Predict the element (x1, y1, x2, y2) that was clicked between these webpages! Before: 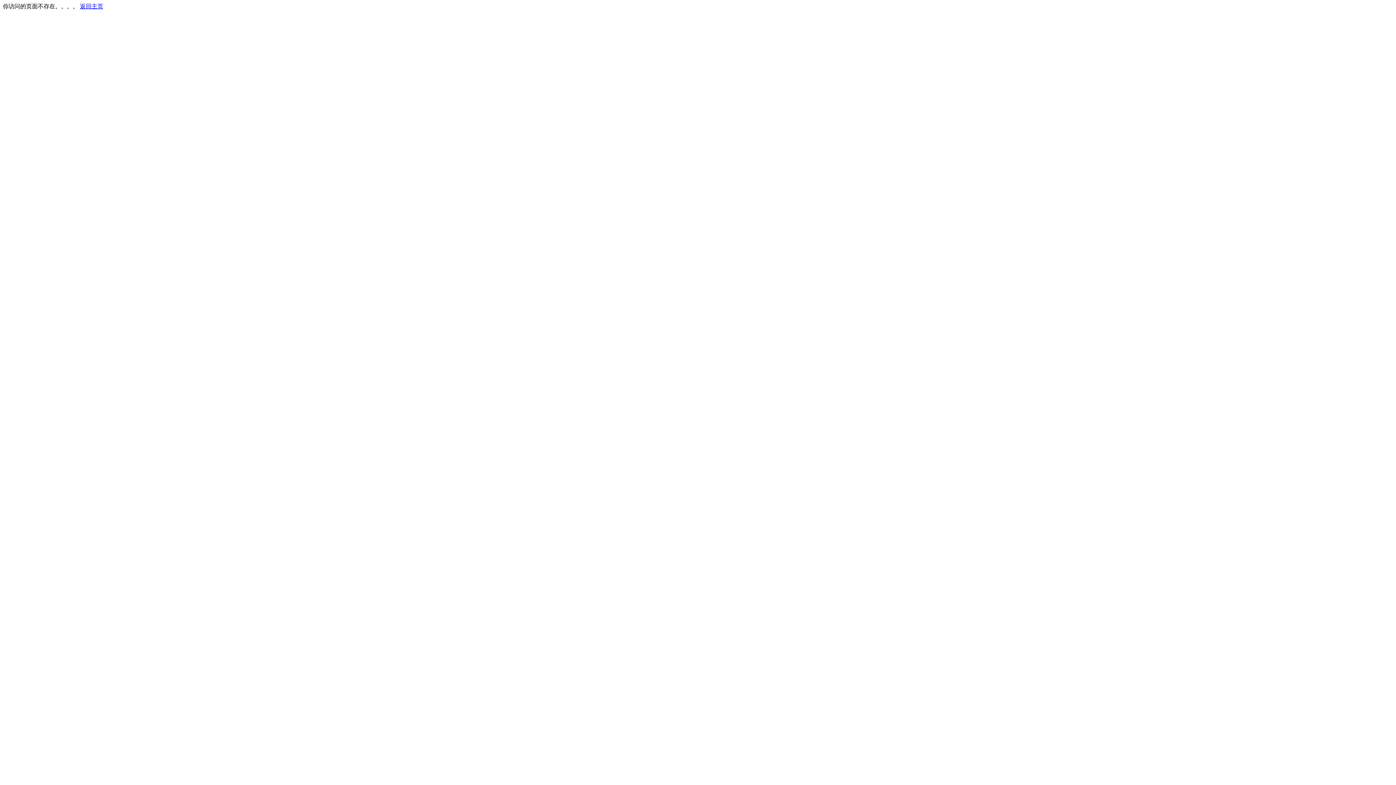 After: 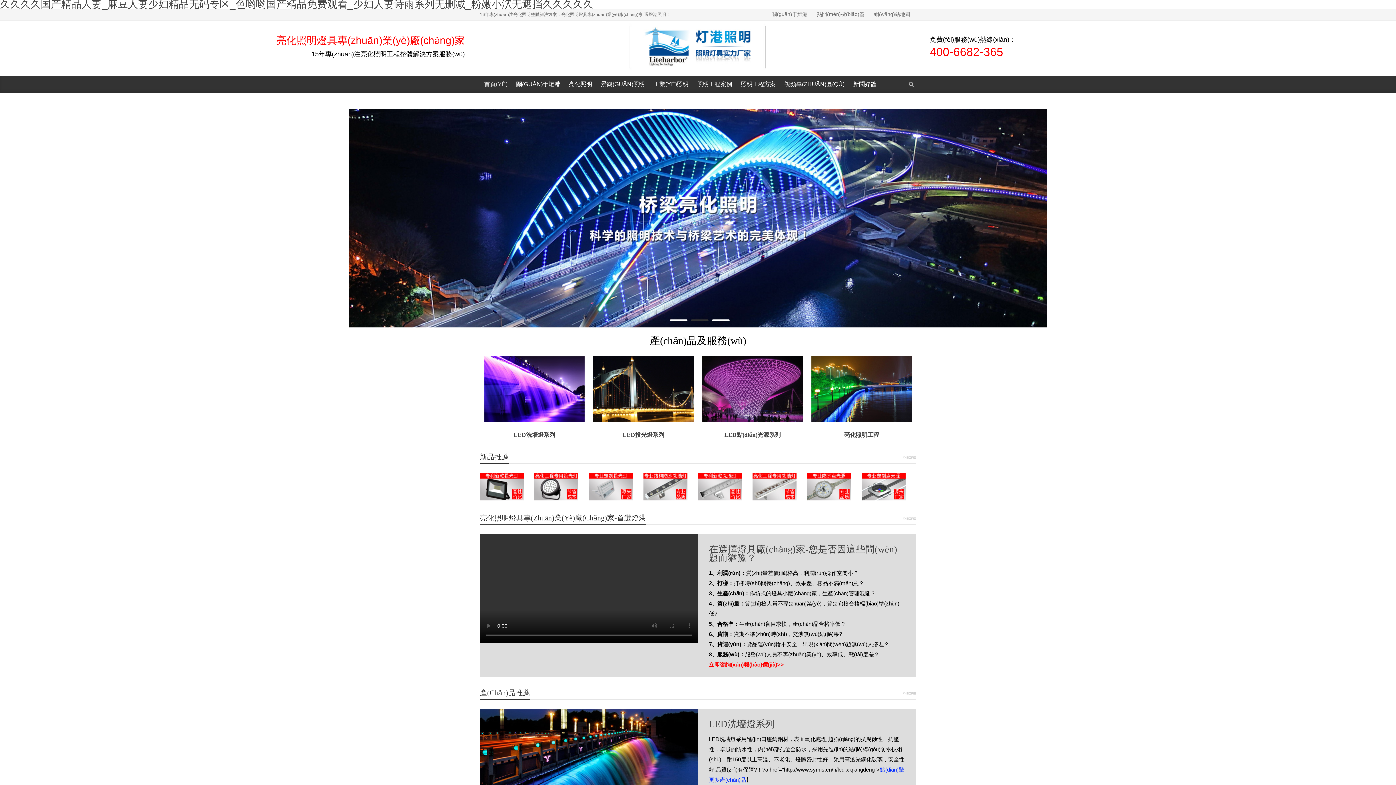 Action: label: 返回主页 bbox: (80, 3, 103, 9)